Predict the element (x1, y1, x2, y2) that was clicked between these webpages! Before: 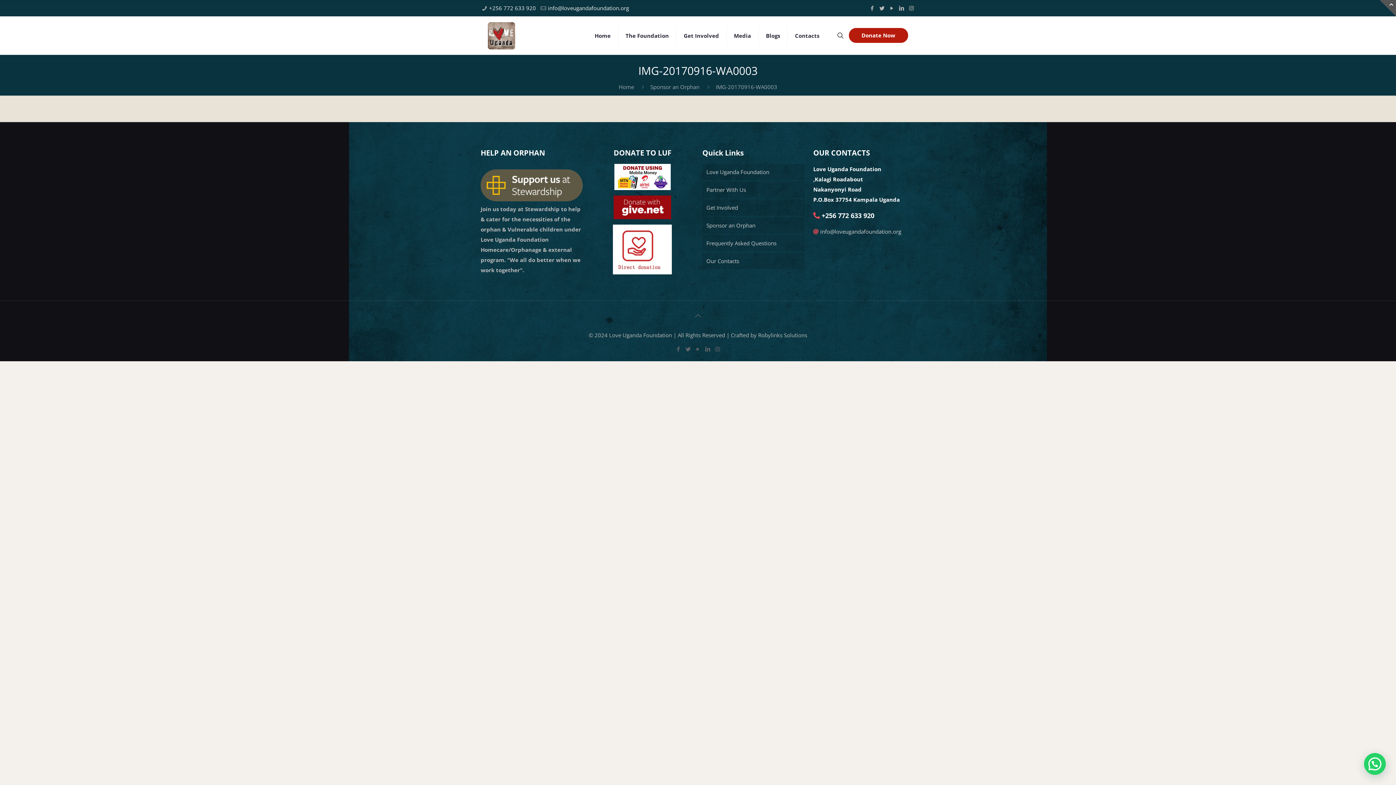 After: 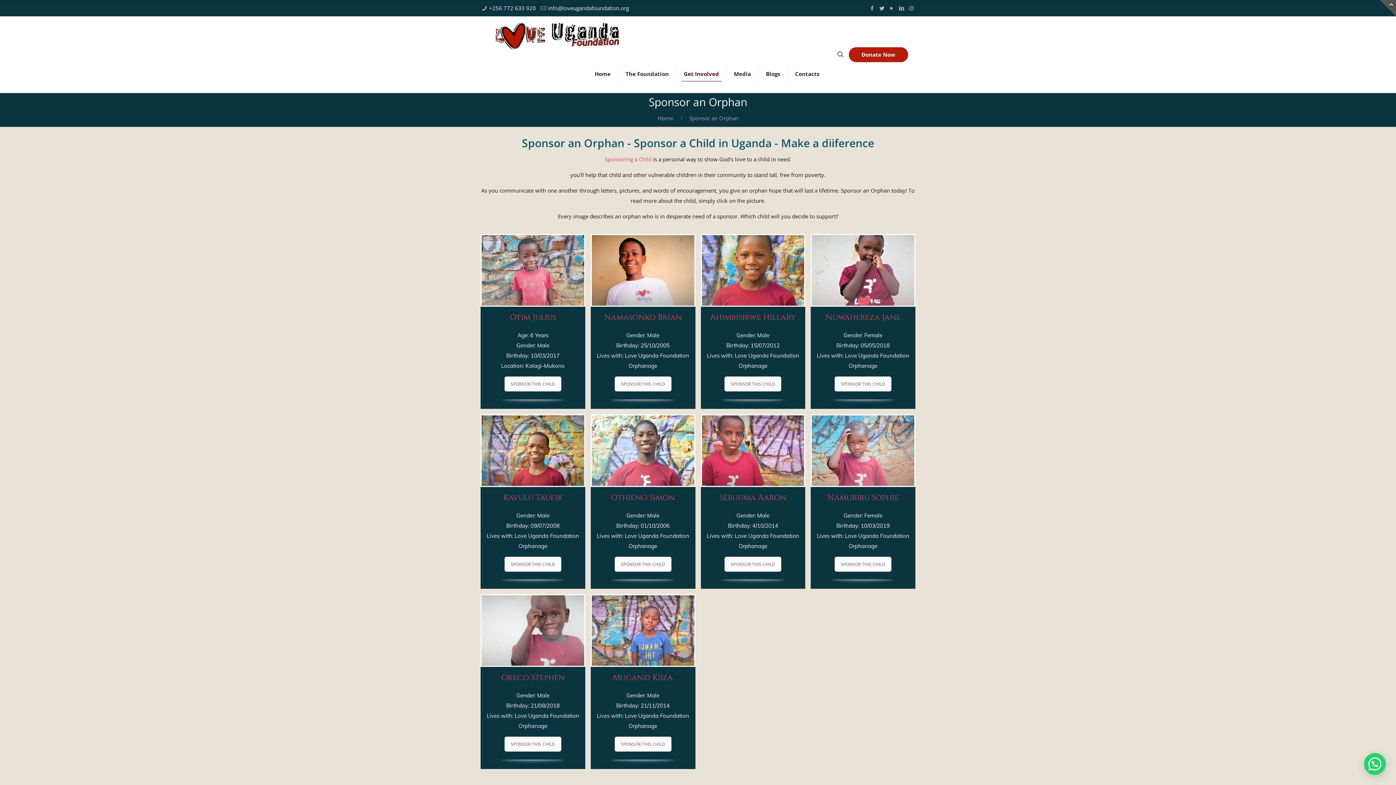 Action: bbox: (650, 83, 699, 90) label: Sponsor an Orphan